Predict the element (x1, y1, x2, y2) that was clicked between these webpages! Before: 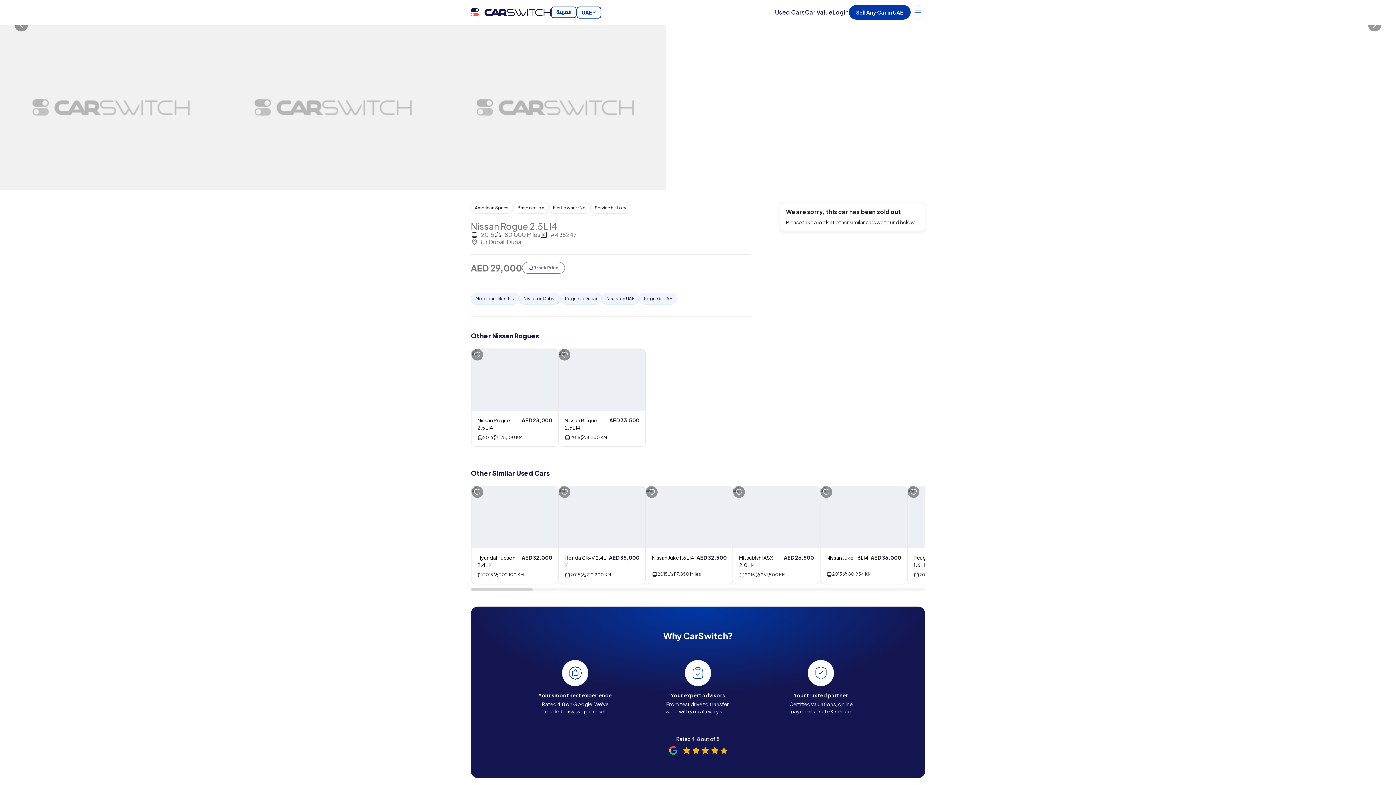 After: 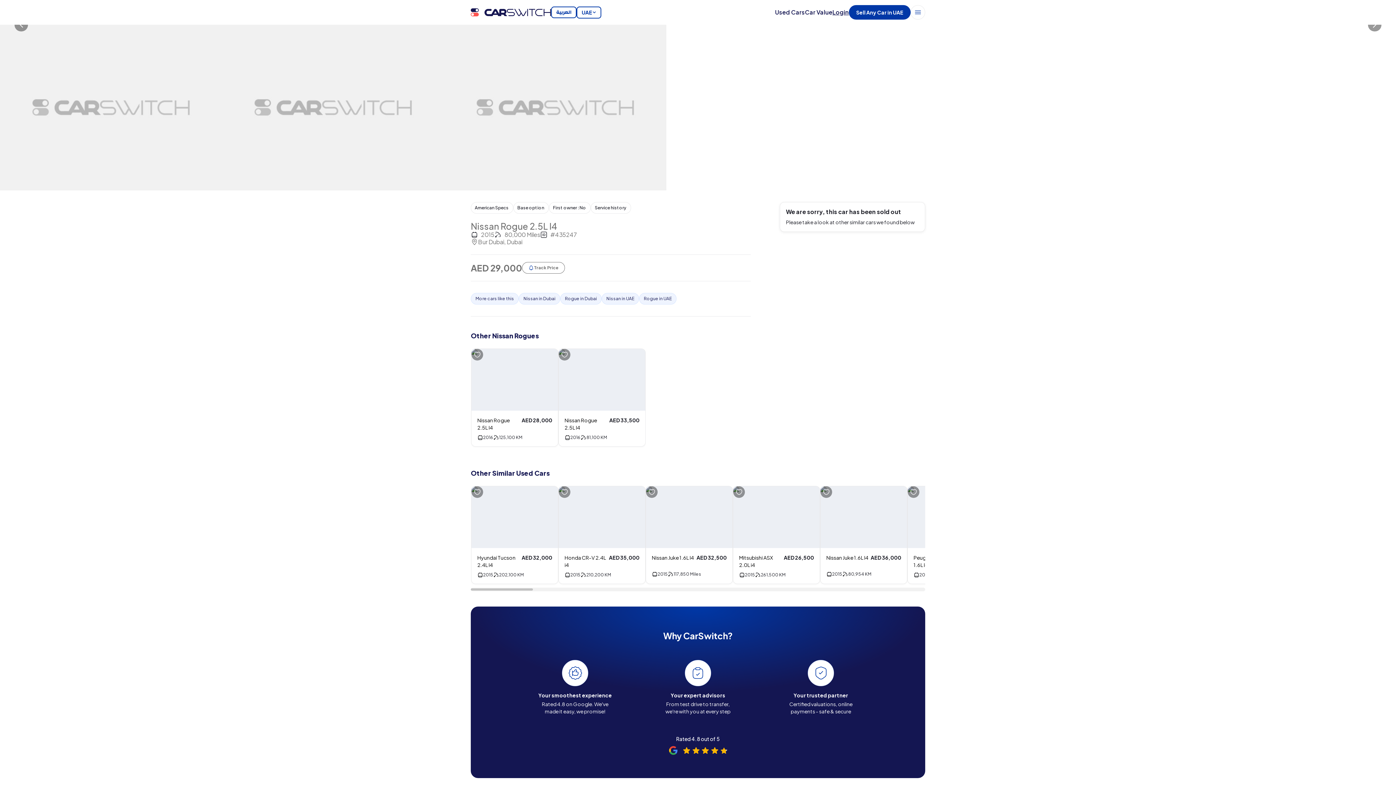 Action: bbox: (471, 486, 558, 548)